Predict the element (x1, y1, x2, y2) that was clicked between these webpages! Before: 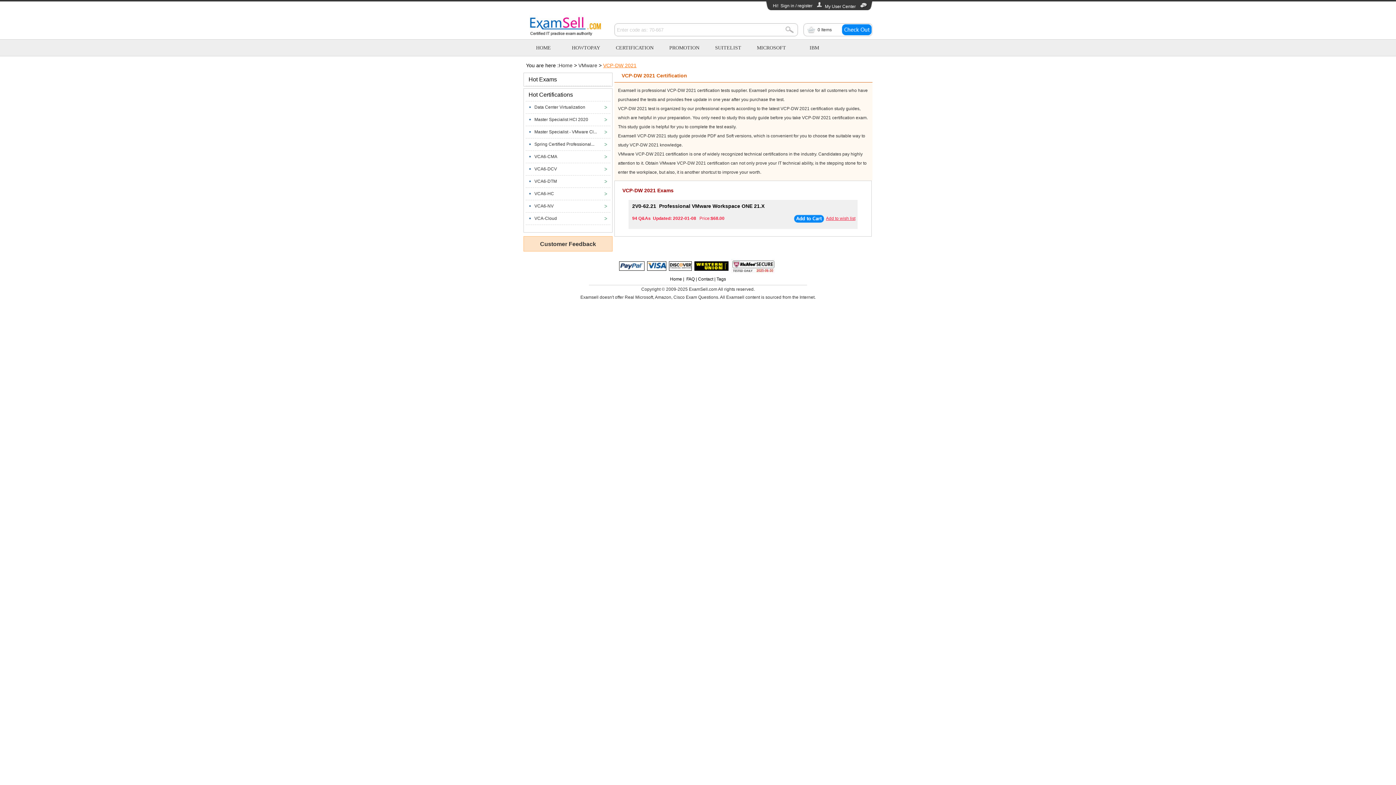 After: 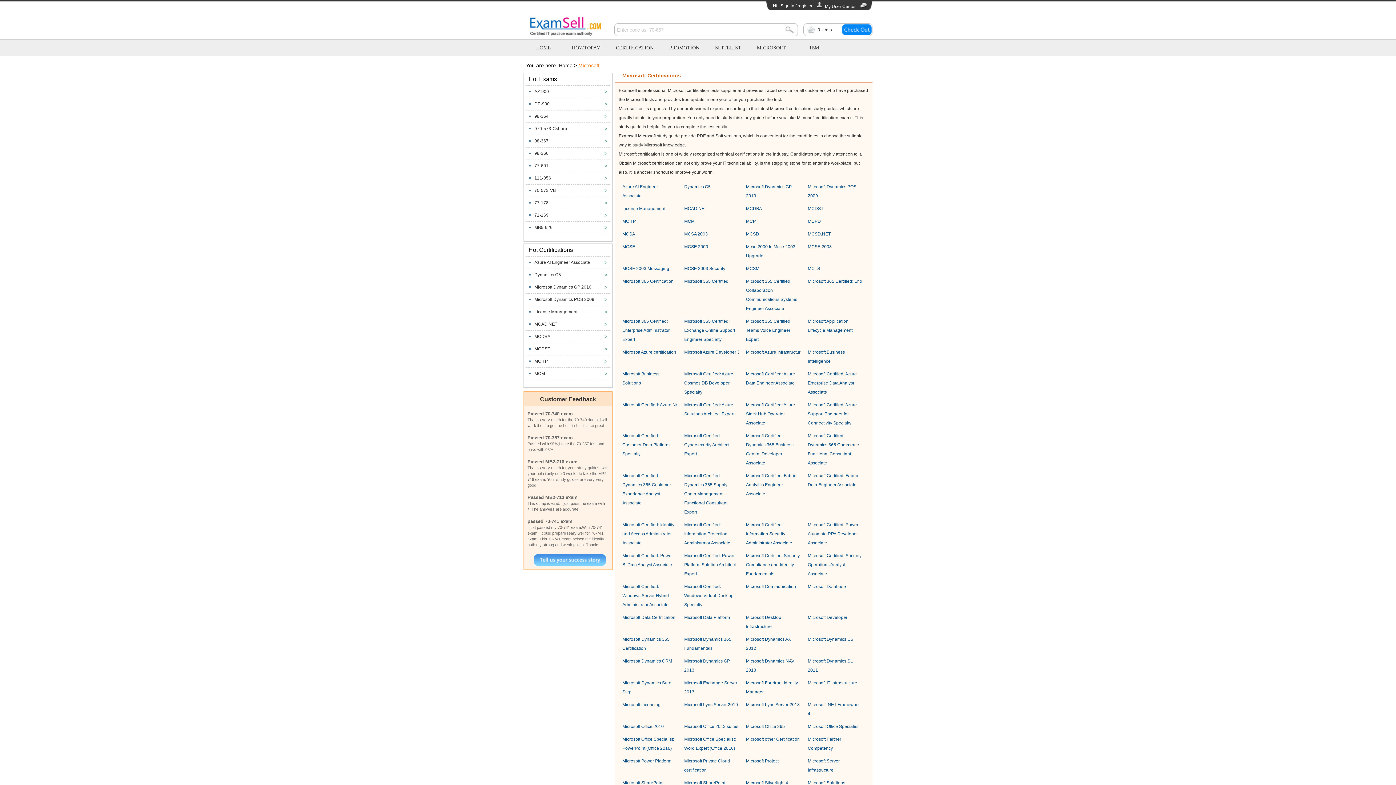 Action: label: MICROSOFT bbox: (749, 39, 793, 56)